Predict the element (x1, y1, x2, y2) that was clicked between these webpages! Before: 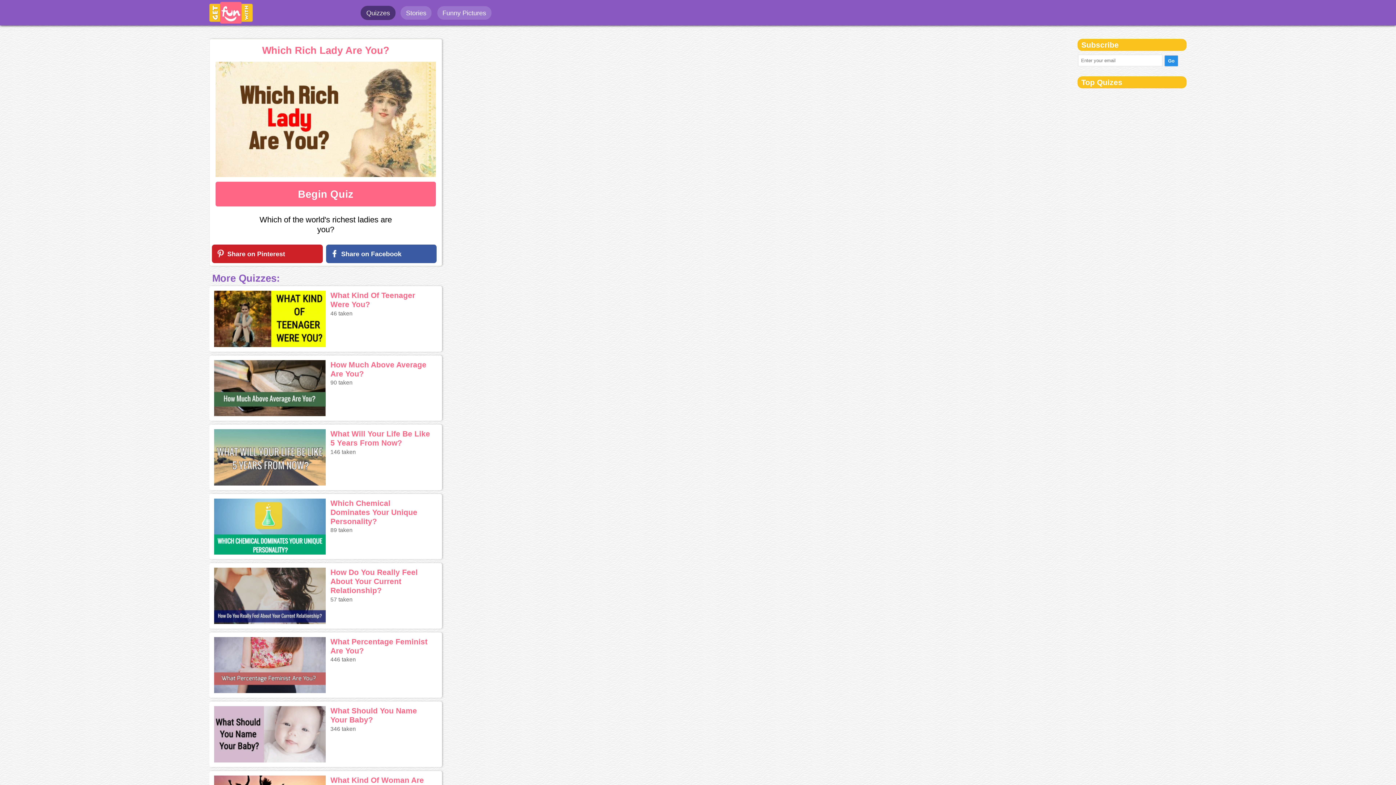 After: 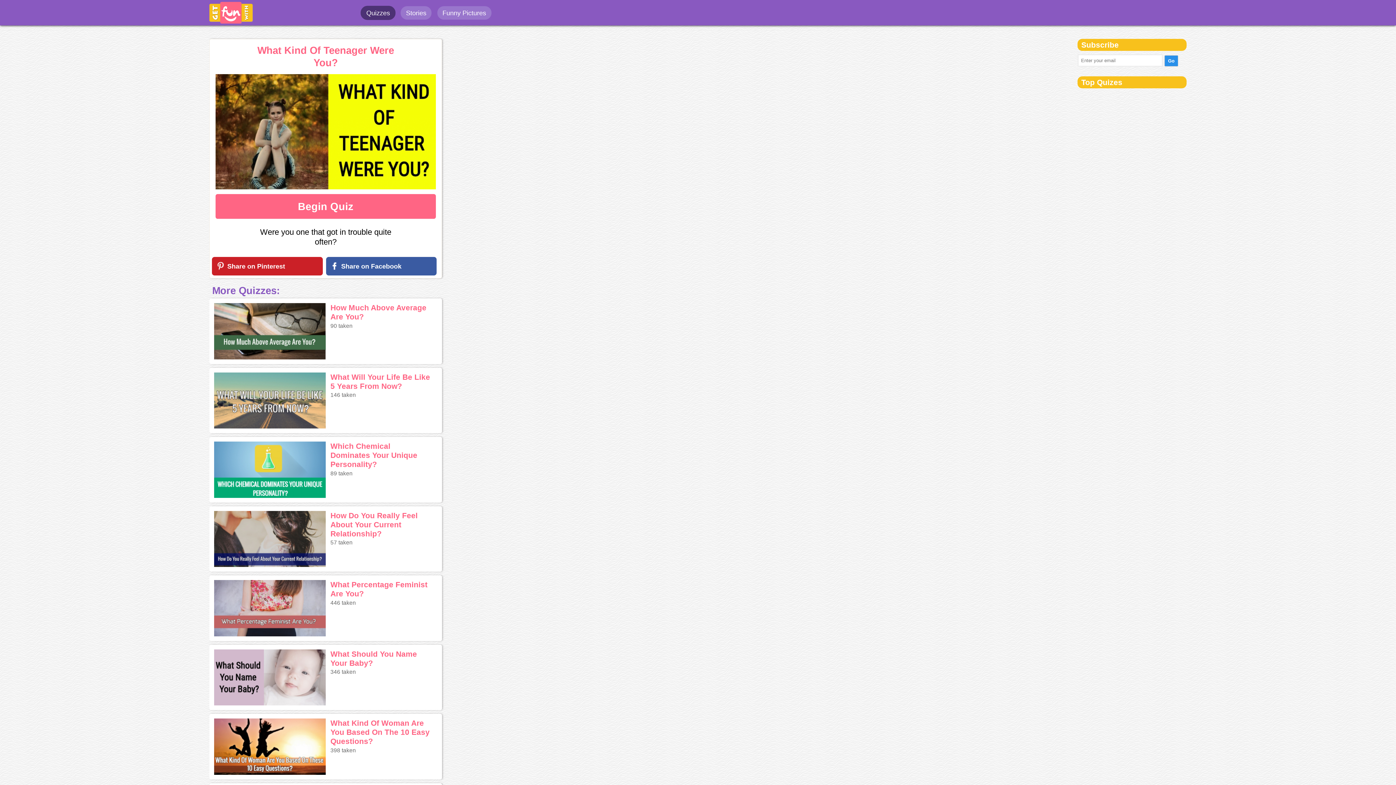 Action: bbox: (214, 342, 325, 348)